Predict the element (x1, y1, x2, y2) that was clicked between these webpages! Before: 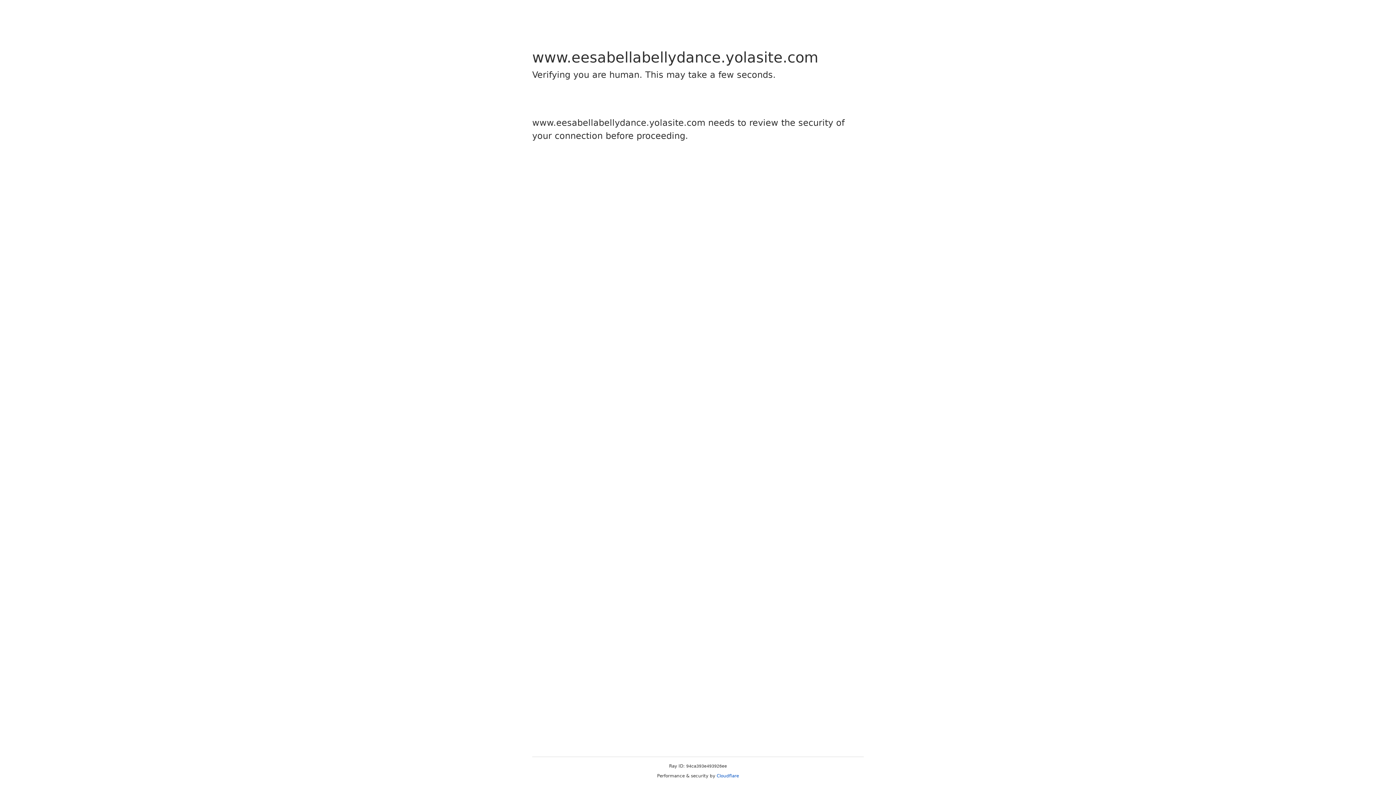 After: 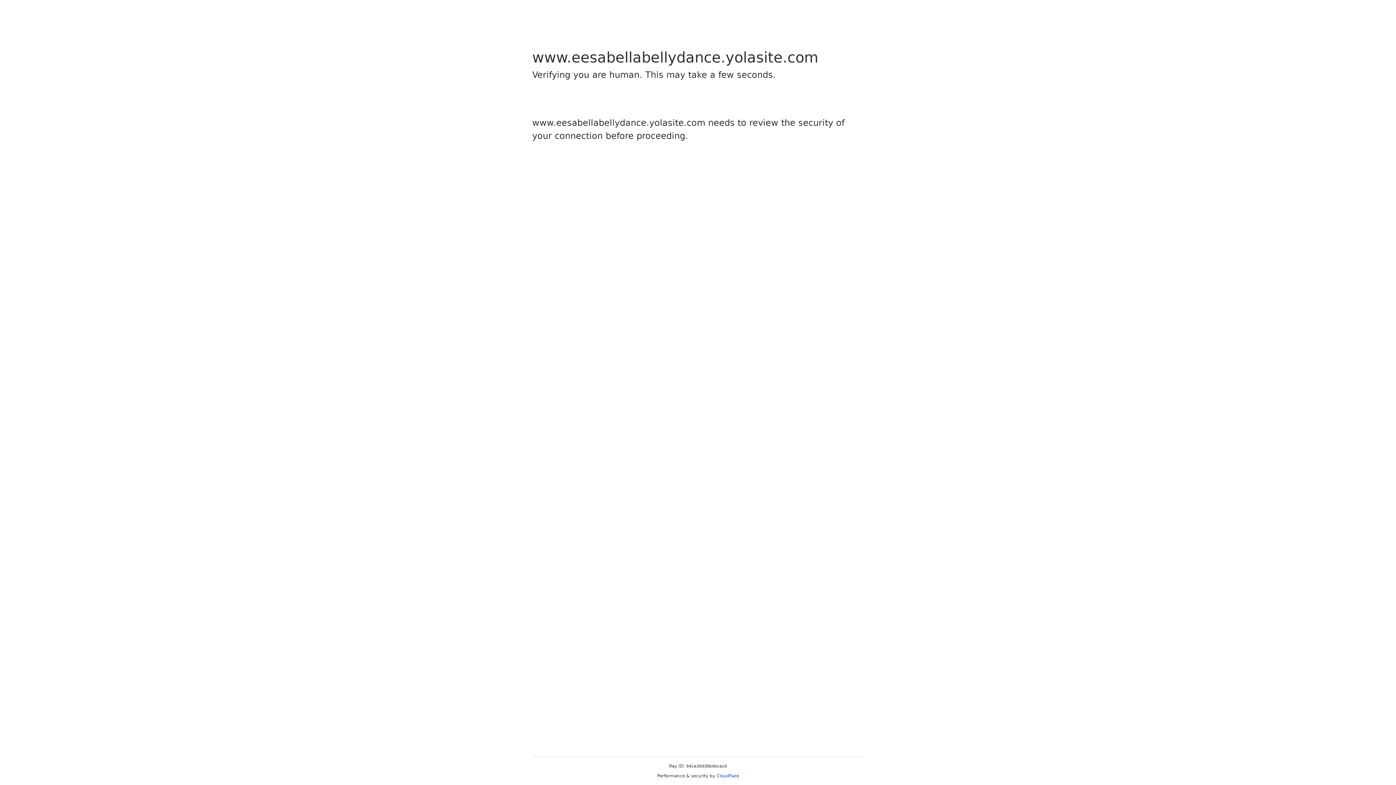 Action: label: Cloudflare bbox: (716, 773, 739, 778)